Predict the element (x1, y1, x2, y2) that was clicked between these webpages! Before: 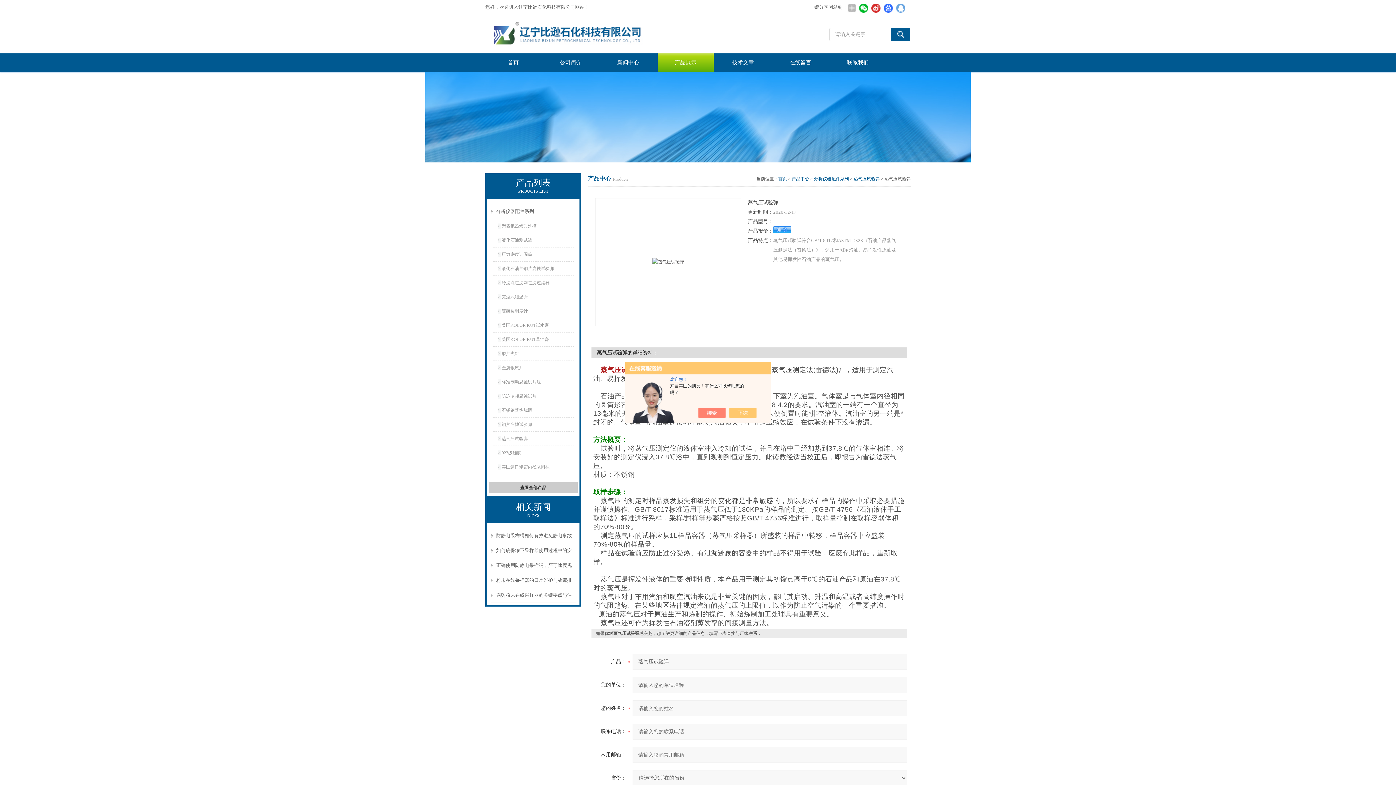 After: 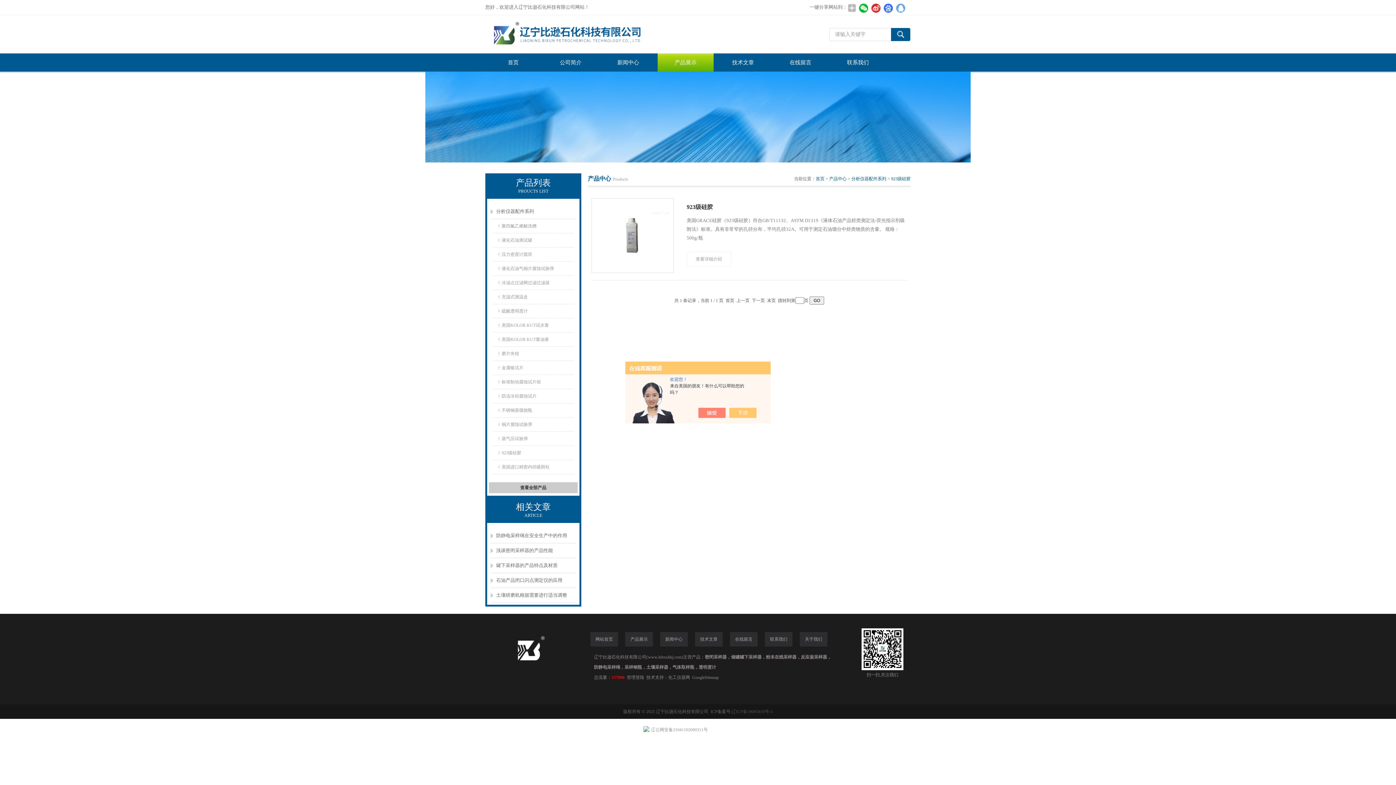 Action: label: 923级硅胶 bbox: (498, 446, 576, 460)